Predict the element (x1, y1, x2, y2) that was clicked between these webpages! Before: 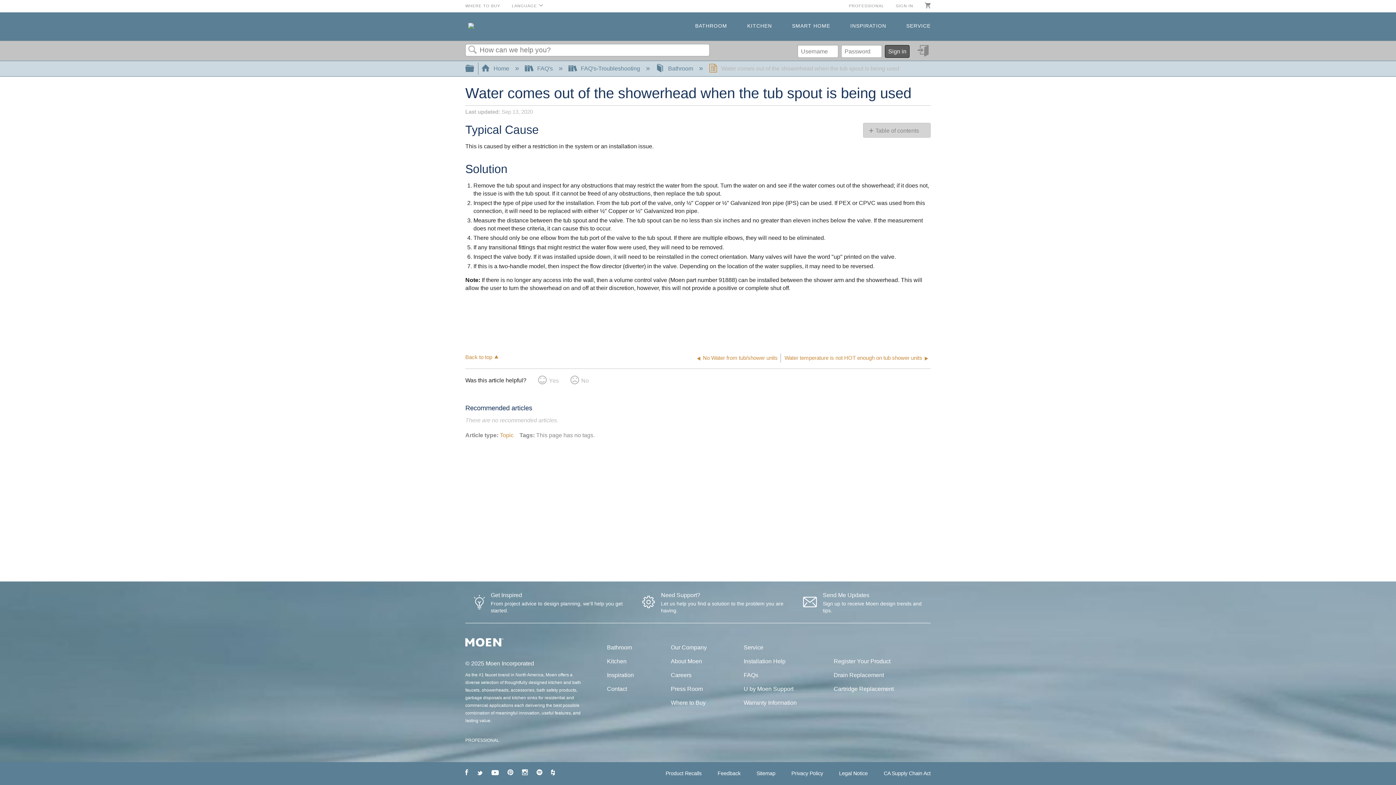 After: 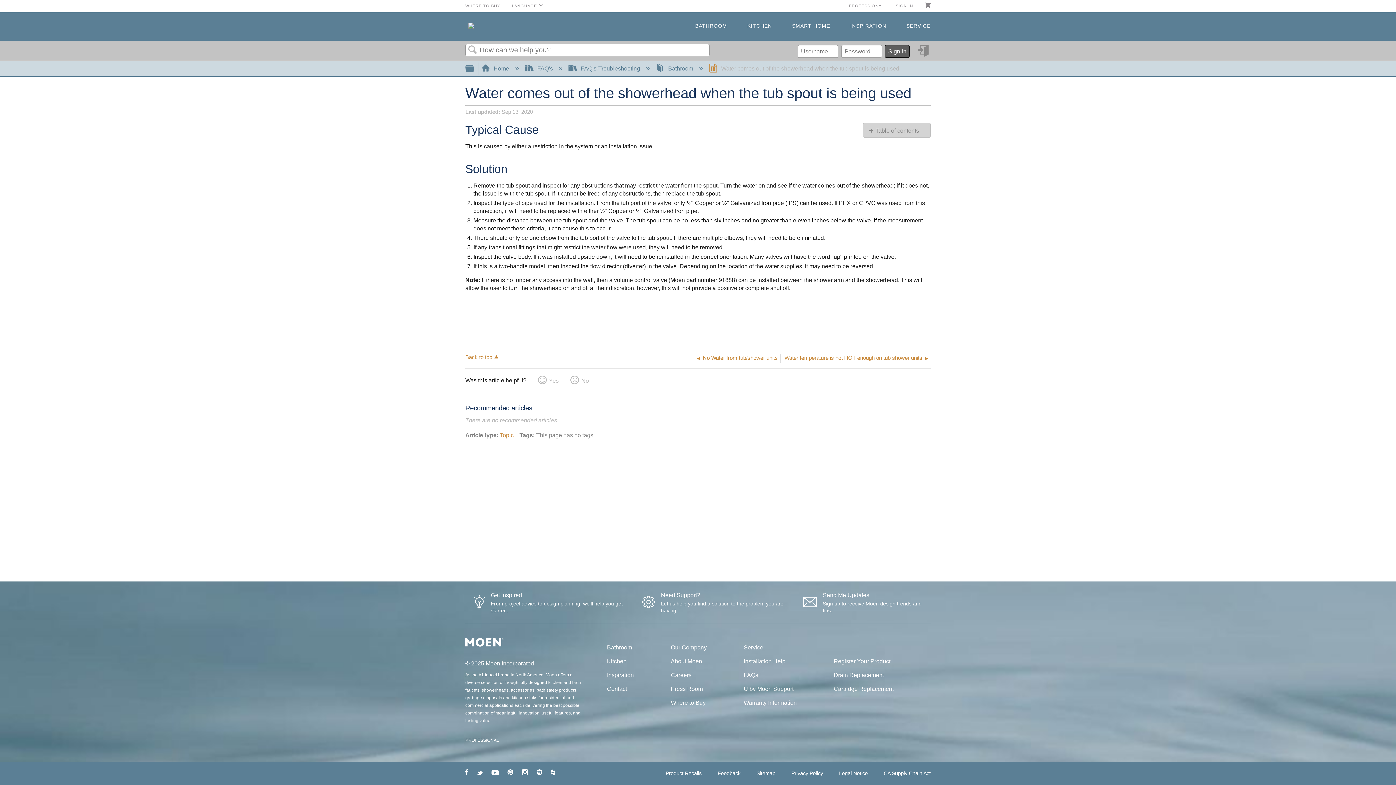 Action: label: About Moen bbox: (670, 658, 702, 664)